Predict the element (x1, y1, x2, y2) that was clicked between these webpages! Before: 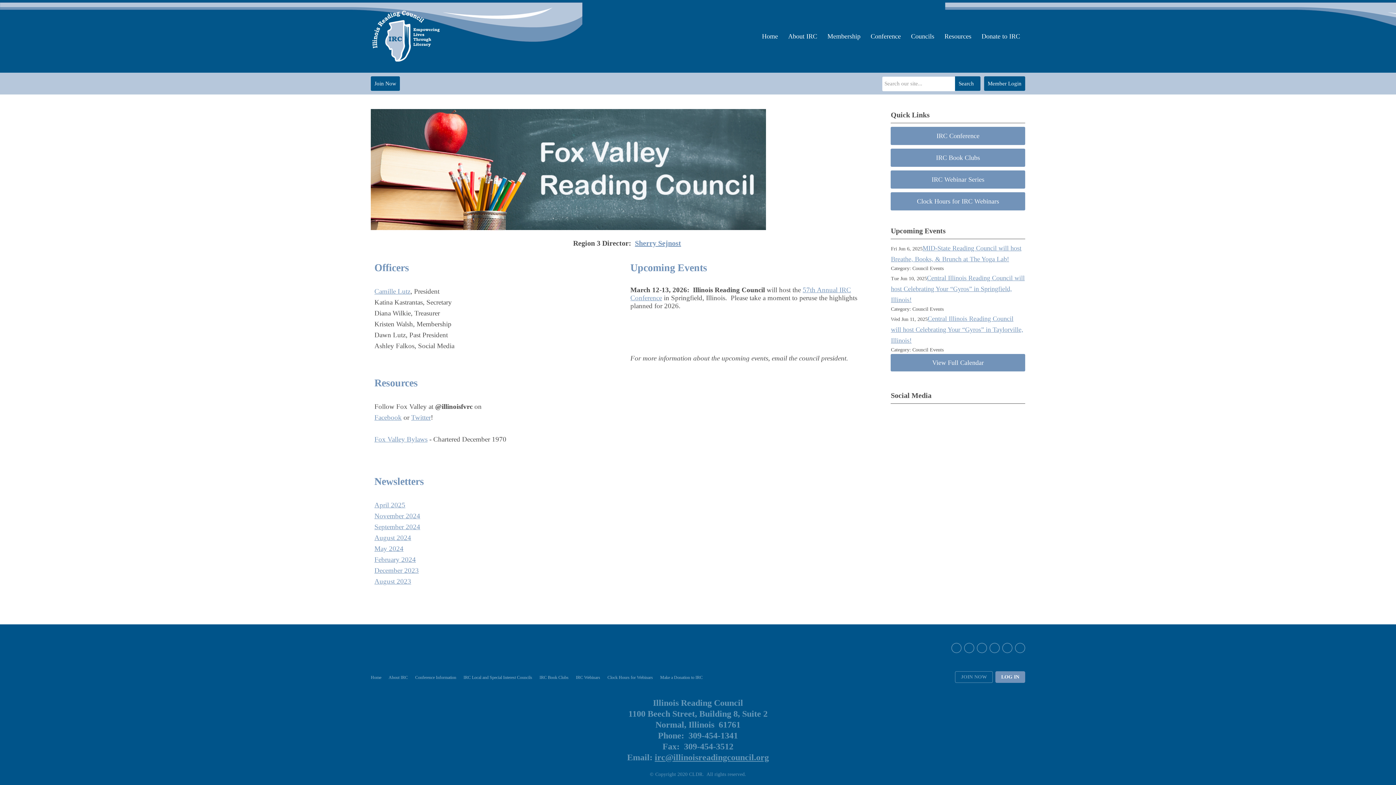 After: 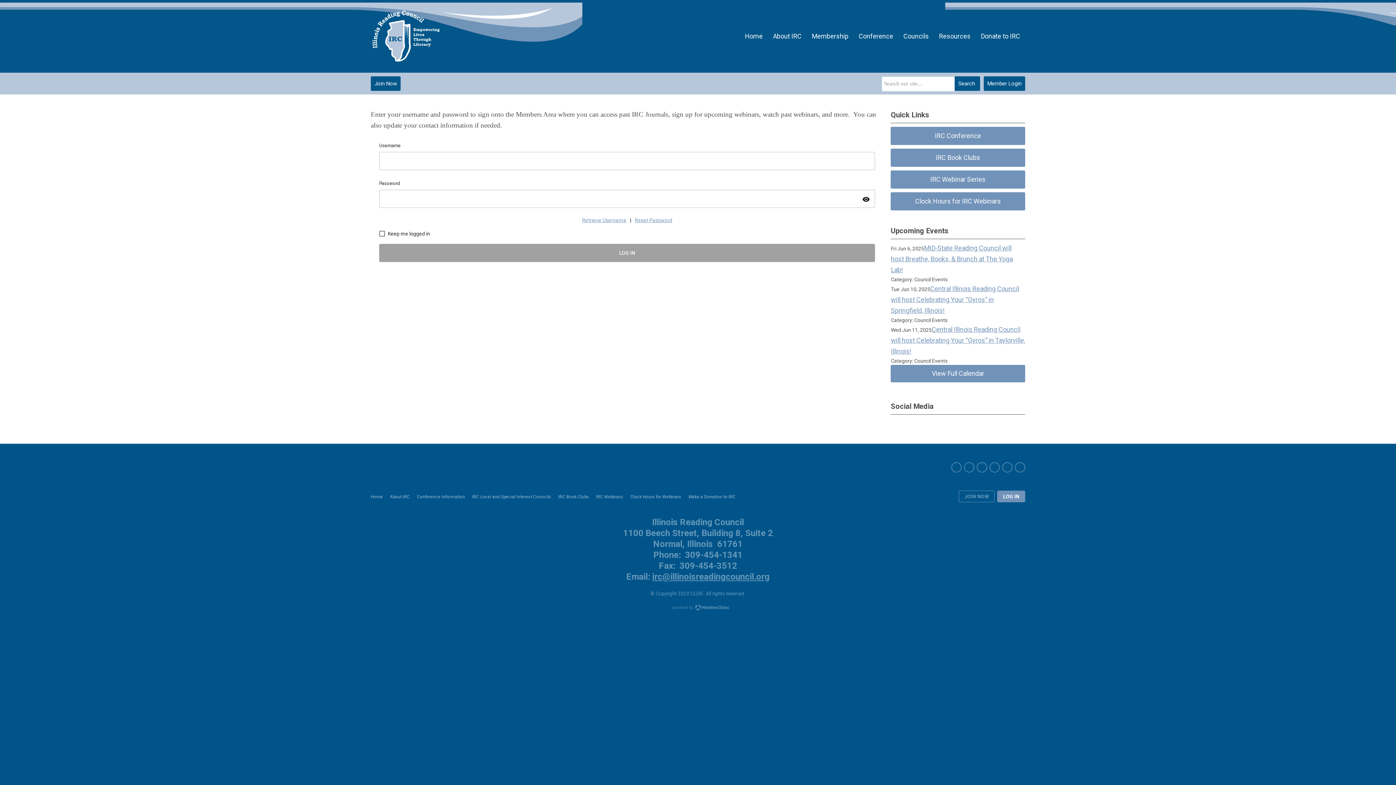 Action: bbox: (995, 671, 1025, 683) label: LOG IN